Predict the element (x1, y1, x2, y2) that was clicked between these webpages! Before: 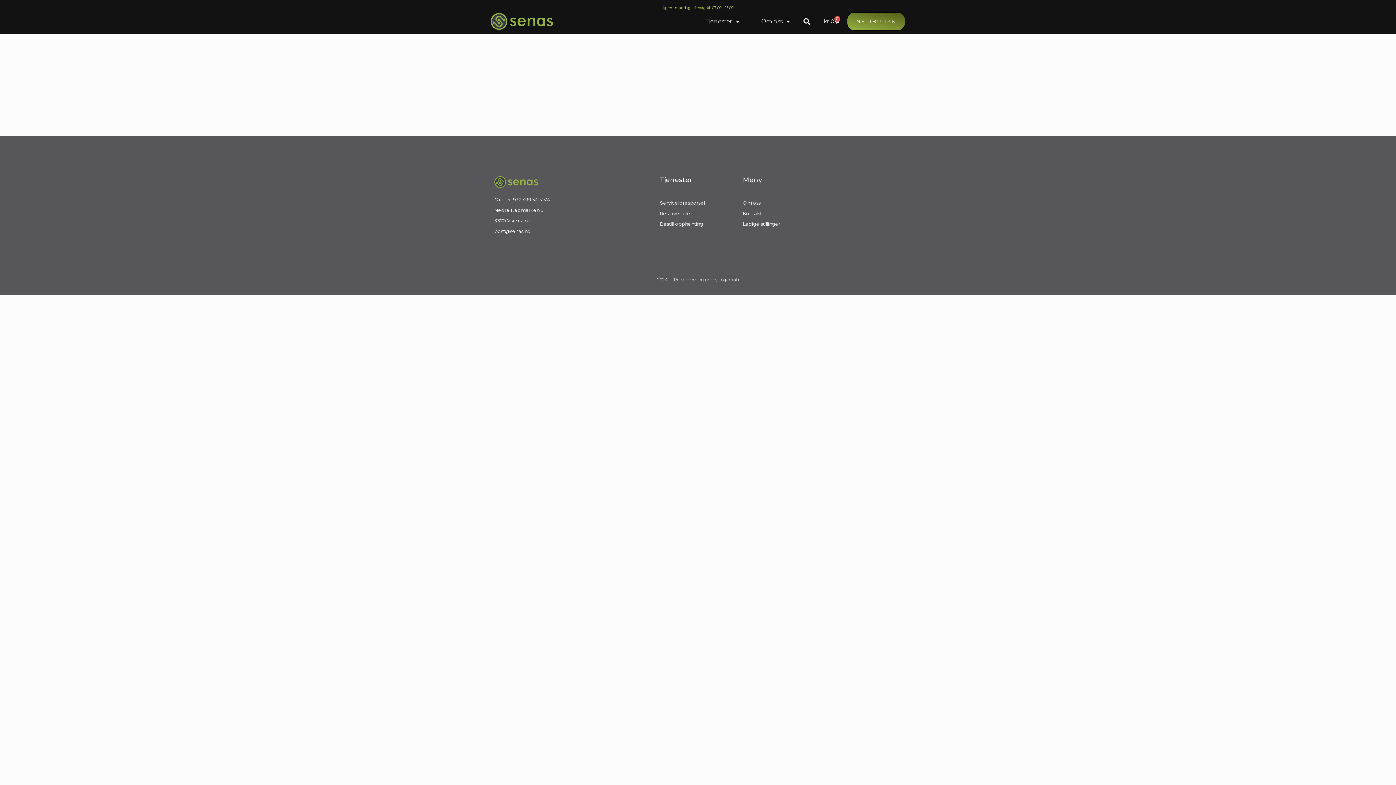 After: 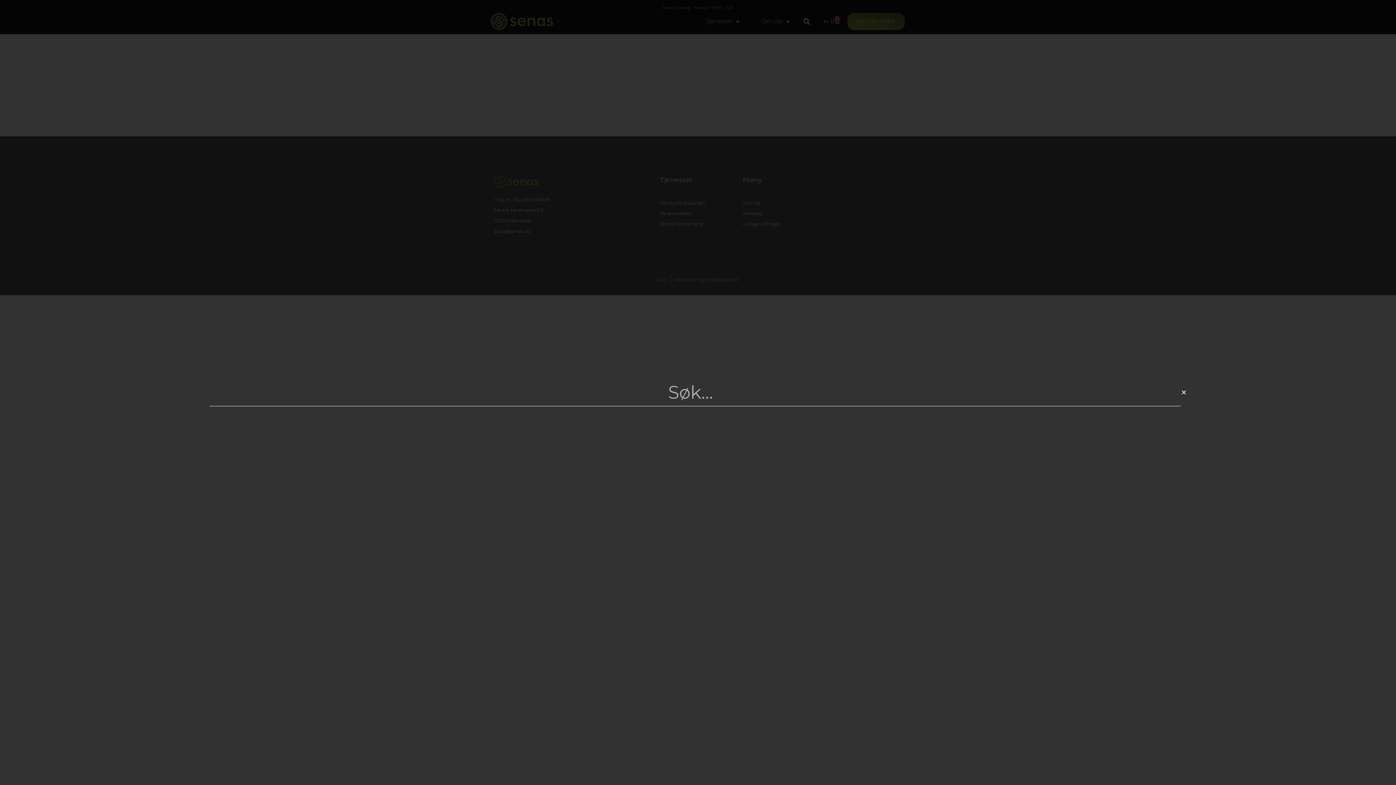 Action: label: Søk bbox: (800, 15, 812, 27)